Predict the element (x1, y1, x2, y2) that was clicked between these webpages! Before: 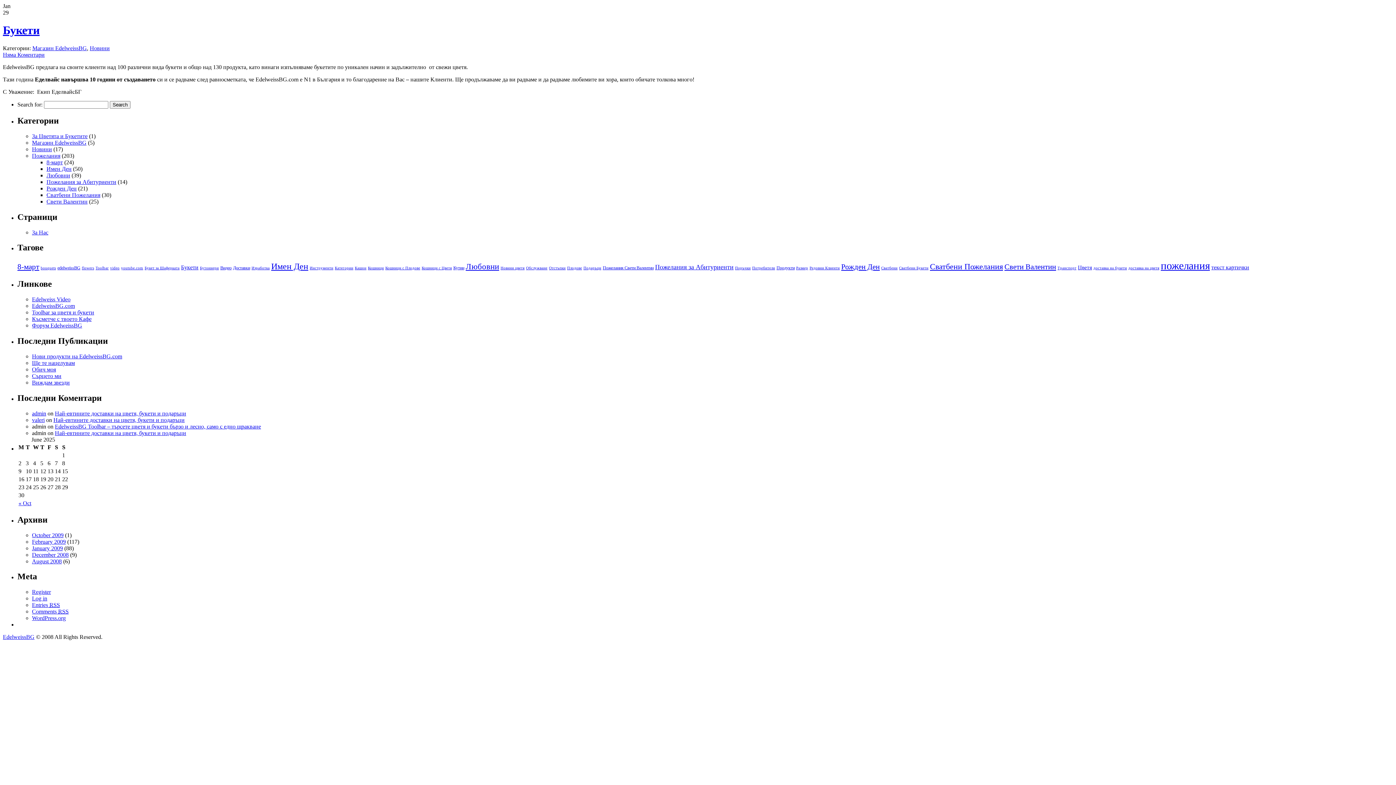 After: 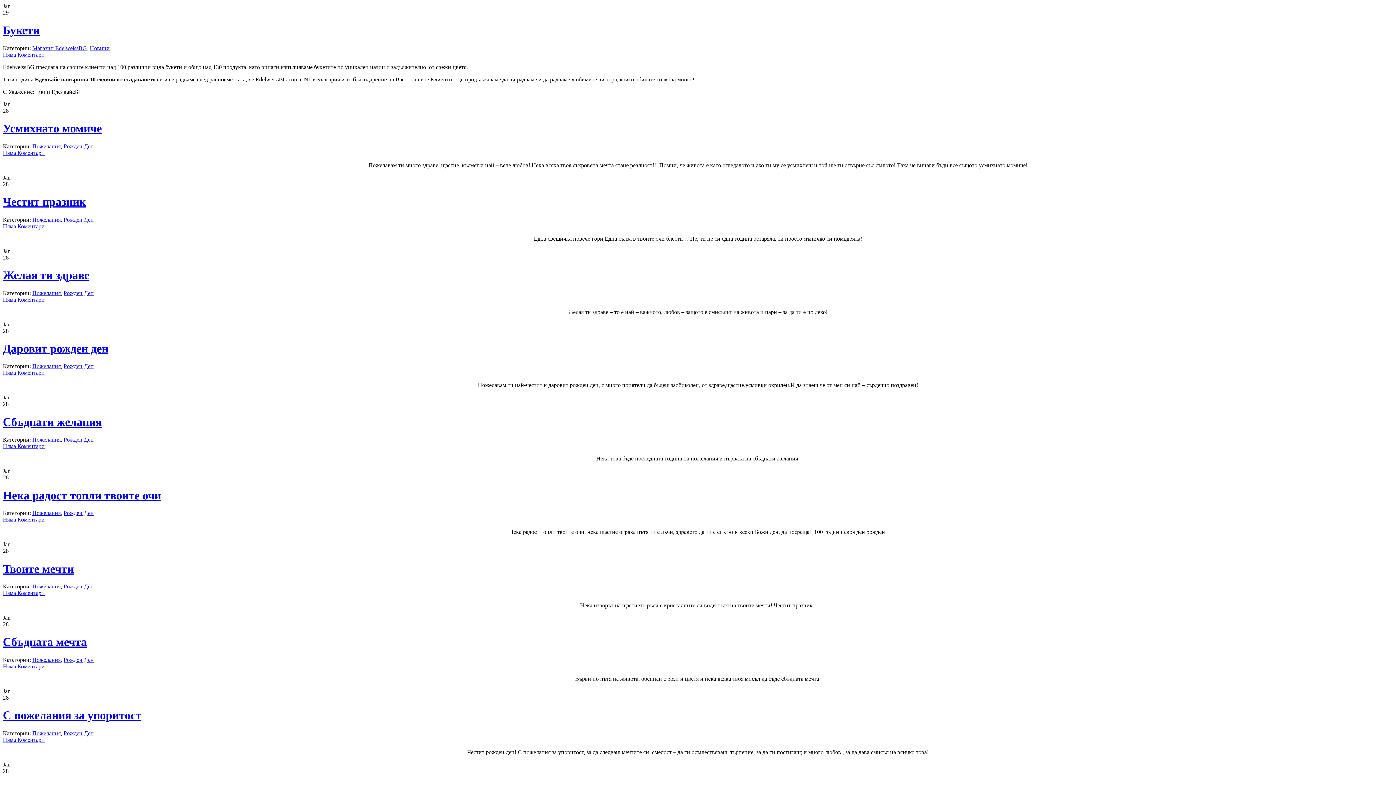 Action: bbox: (841, 263, 880, 271) label: Рожден Ден